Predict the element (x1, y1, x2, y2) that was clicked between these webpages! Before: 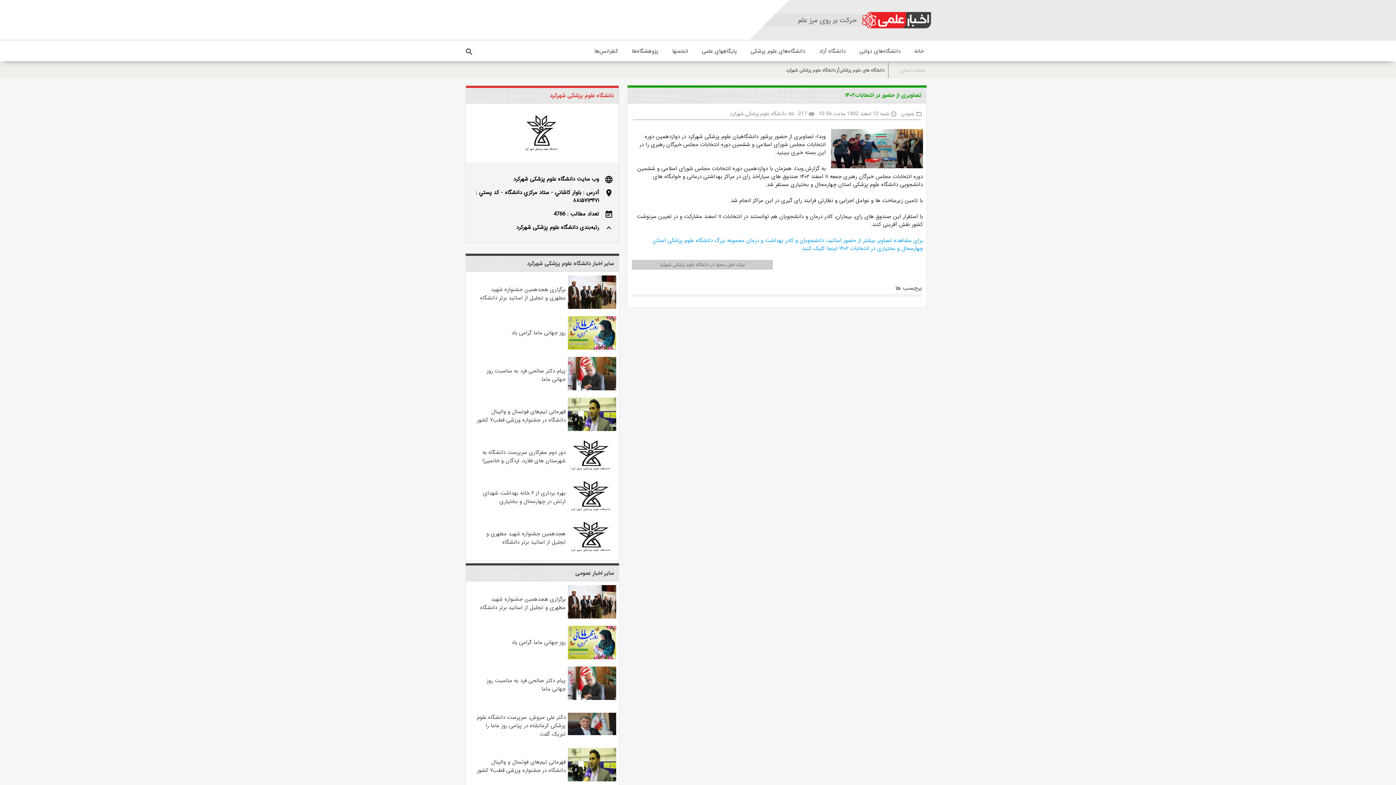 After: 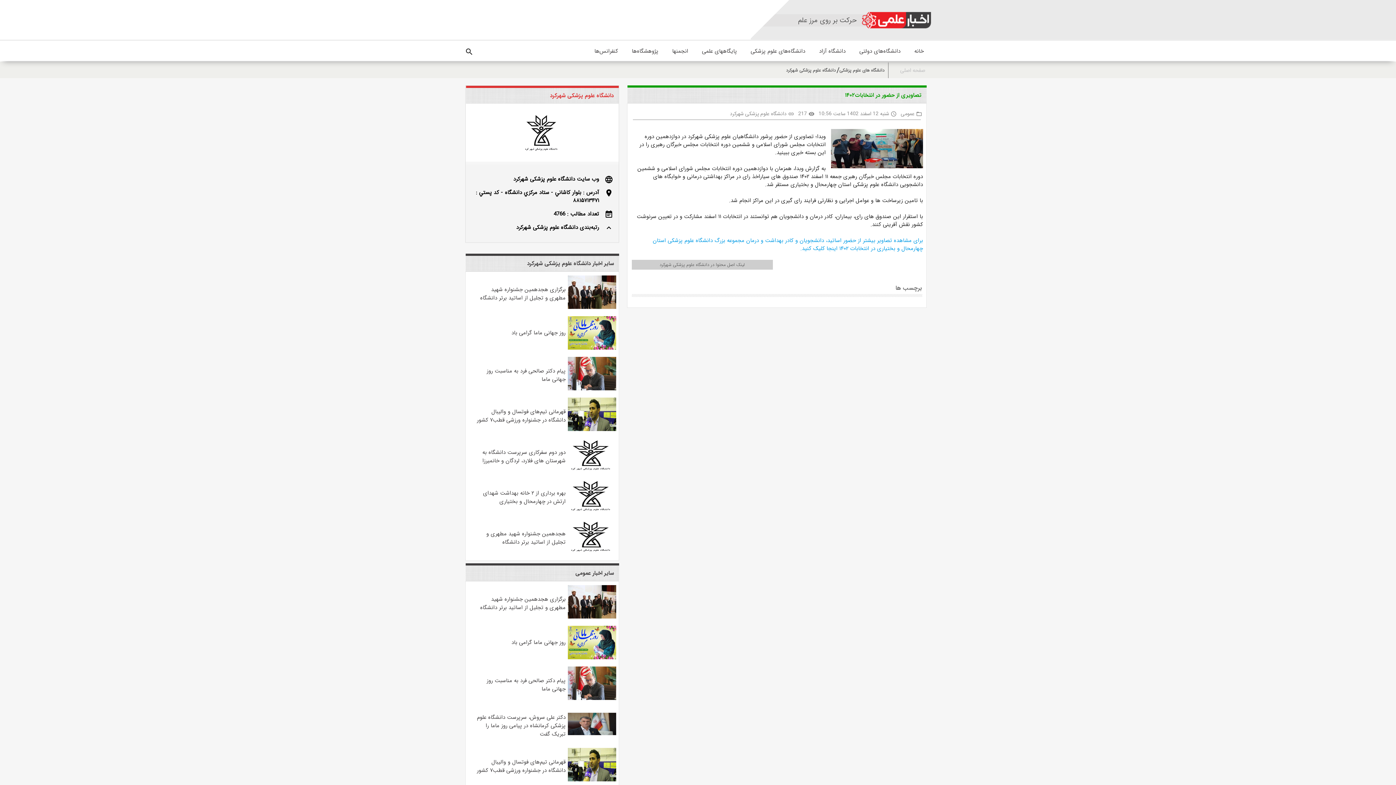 Action: bbox: (475, 188, 599, 205) label: location_on
آدرس : بلوار كاشاني - ستاد مركزي دانشگاه - كد پستي : ۸۸۱۵۷۱۳۴۷۱